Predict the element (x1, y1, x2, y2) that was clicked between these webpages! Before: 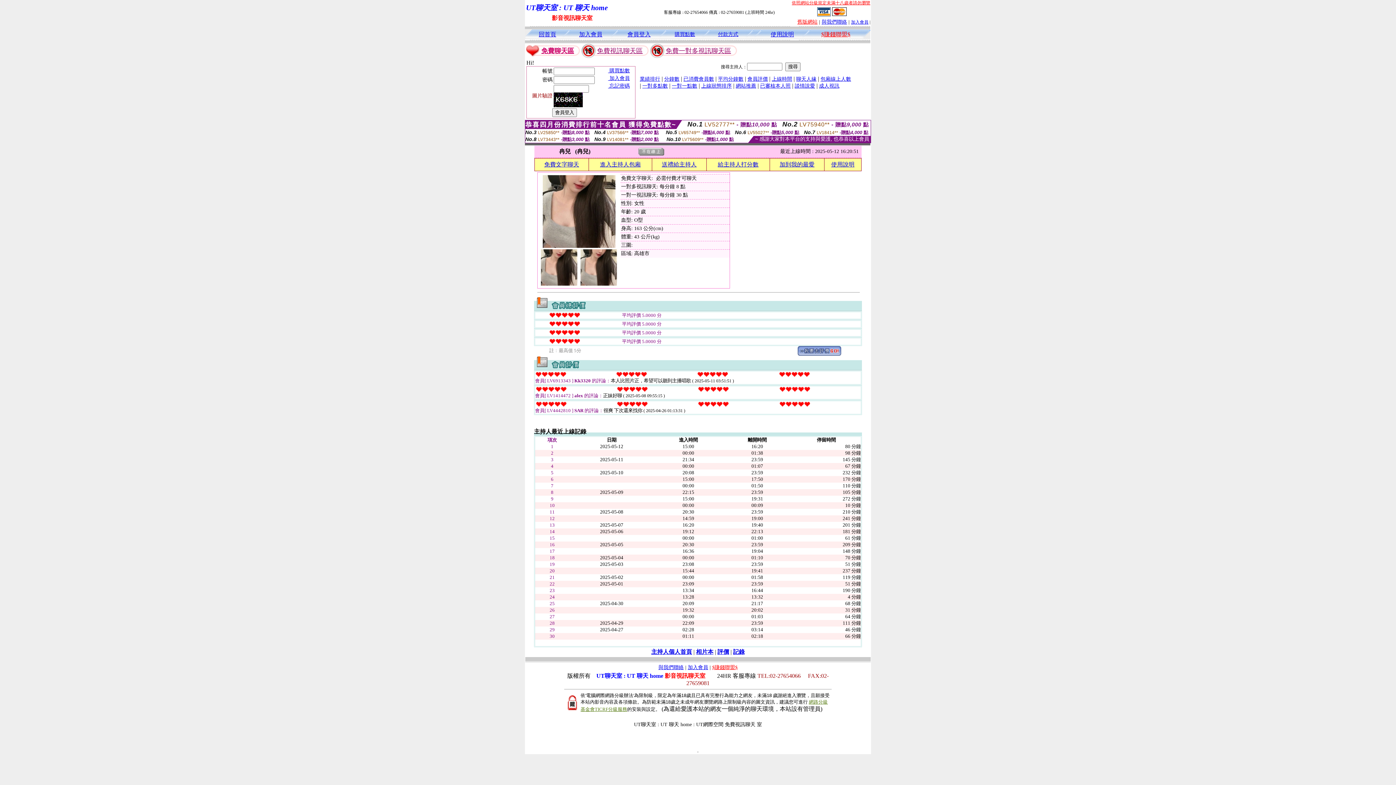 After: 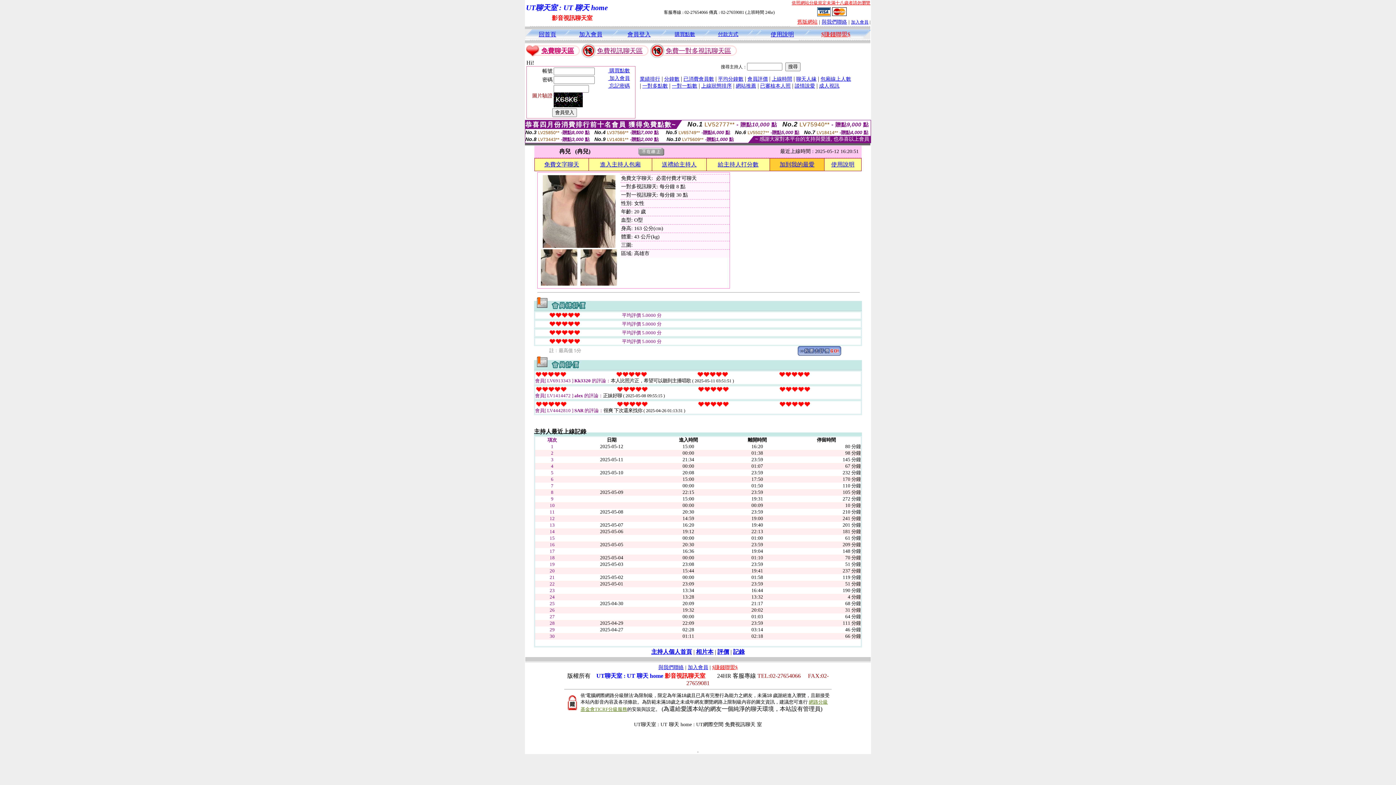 Action: label: 加到我的最愛 bbox: (779, 161, 814, 167)